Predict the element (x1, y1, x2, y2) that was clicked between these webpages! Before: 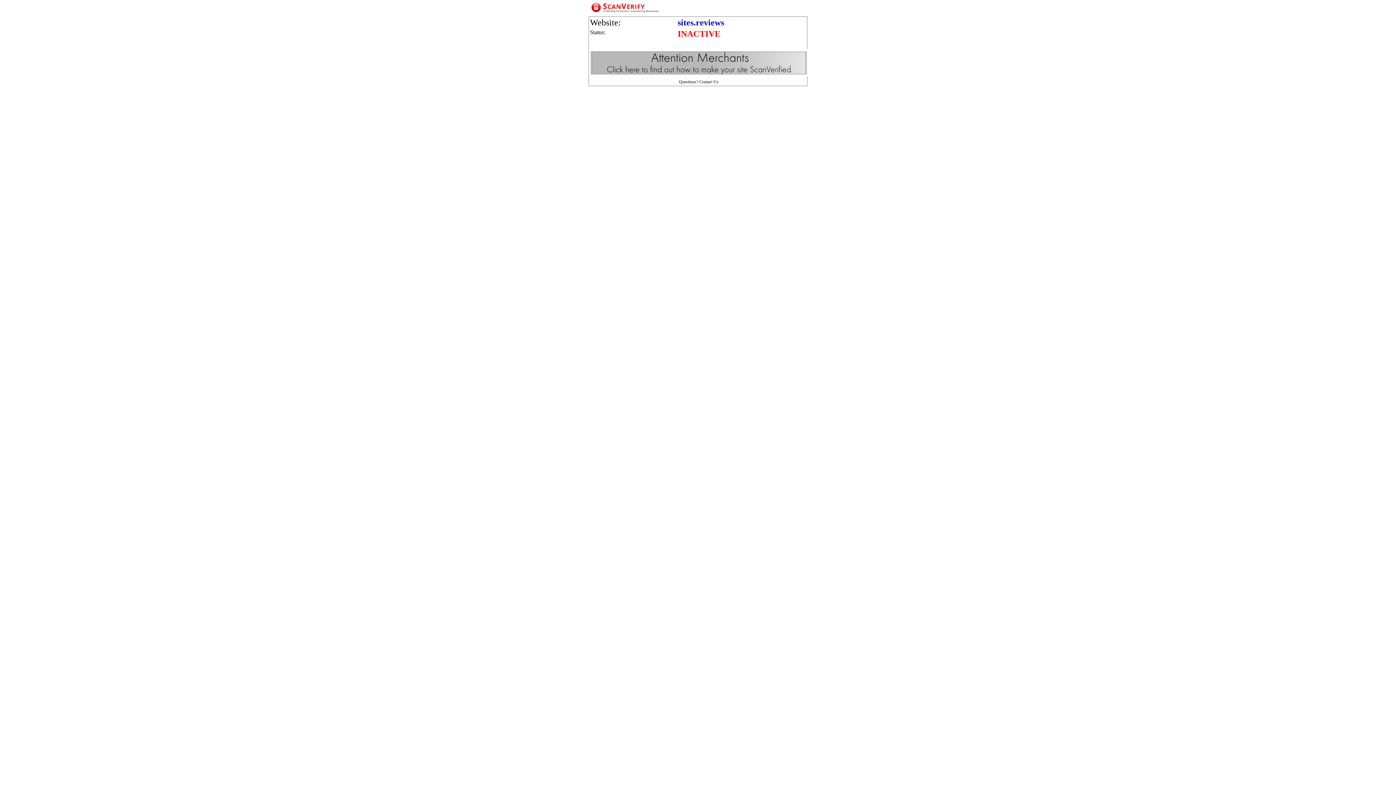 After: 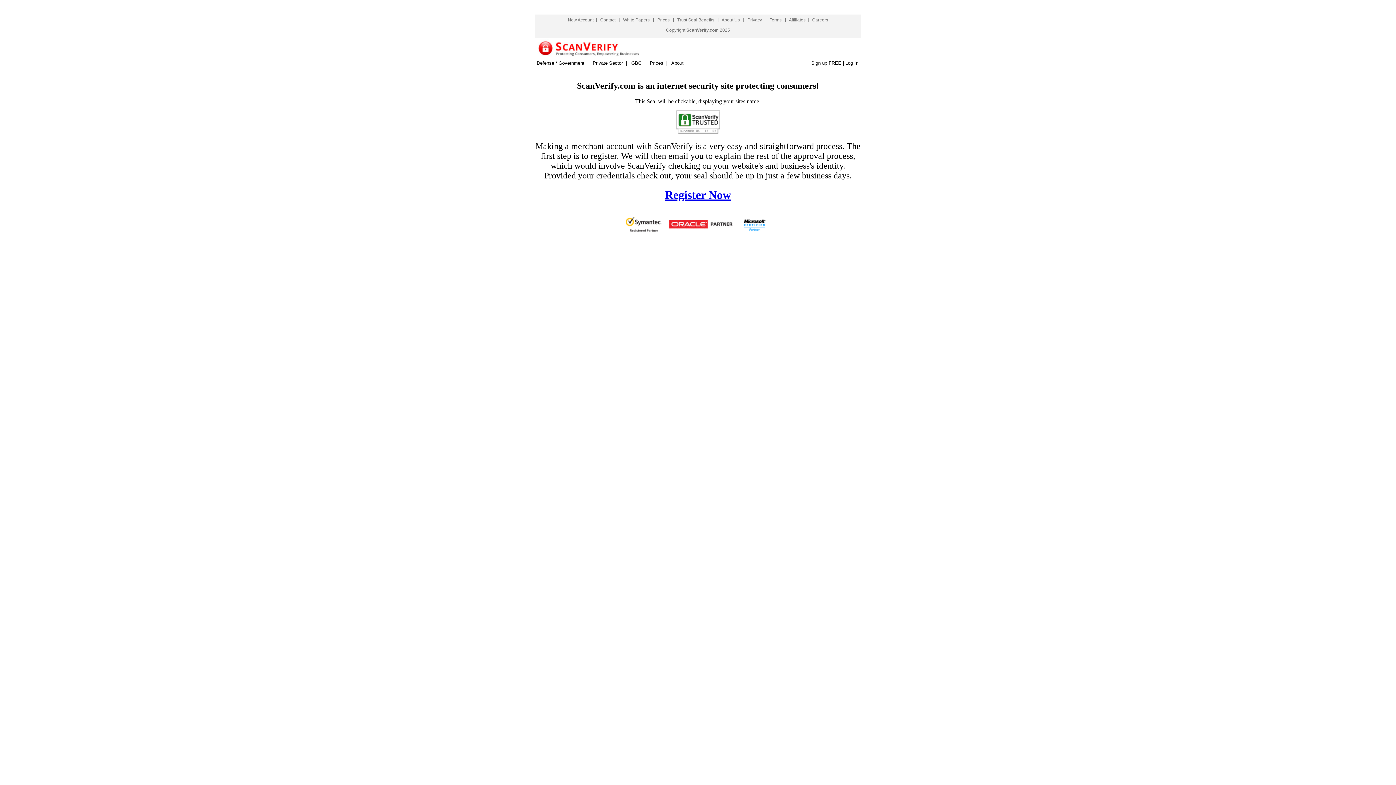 Action: bbox: (590, 71, 808, 77)